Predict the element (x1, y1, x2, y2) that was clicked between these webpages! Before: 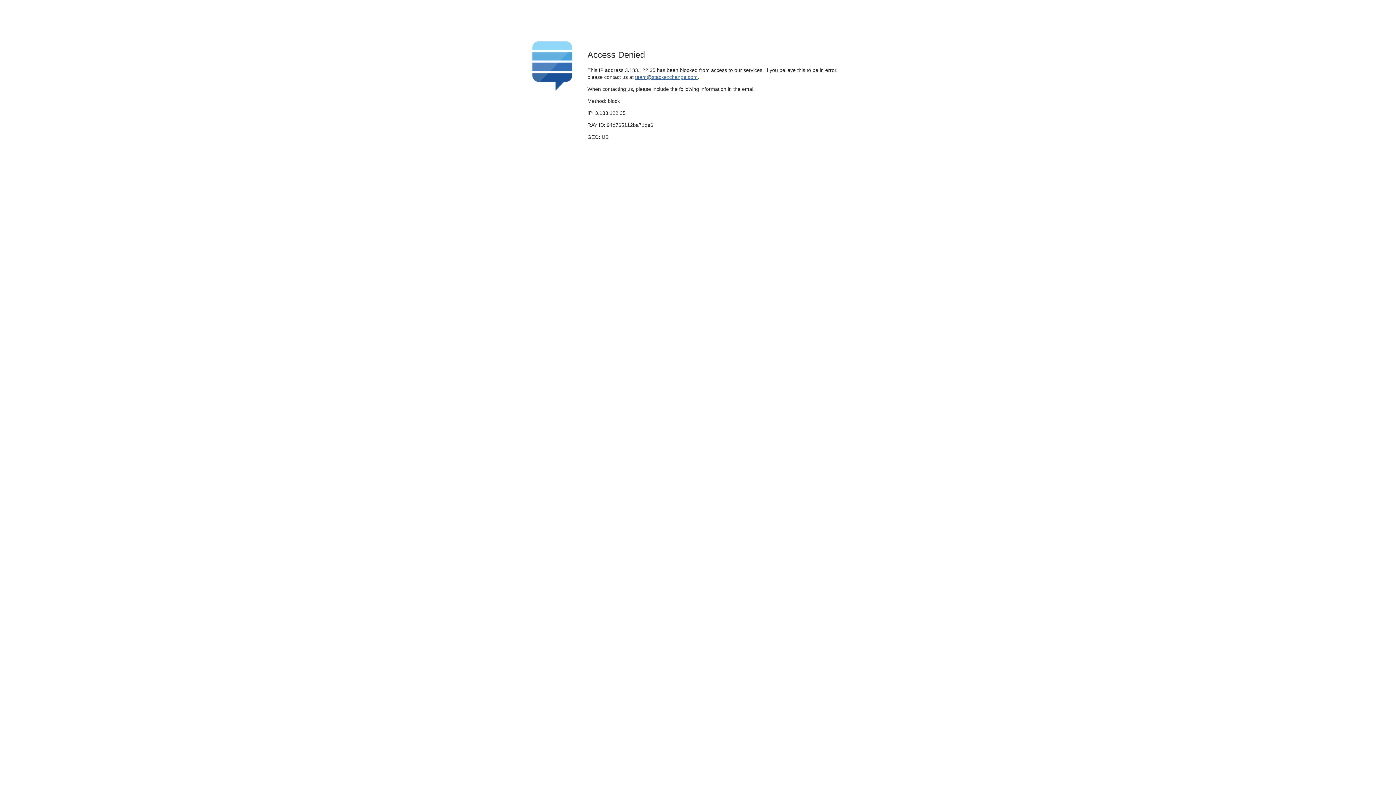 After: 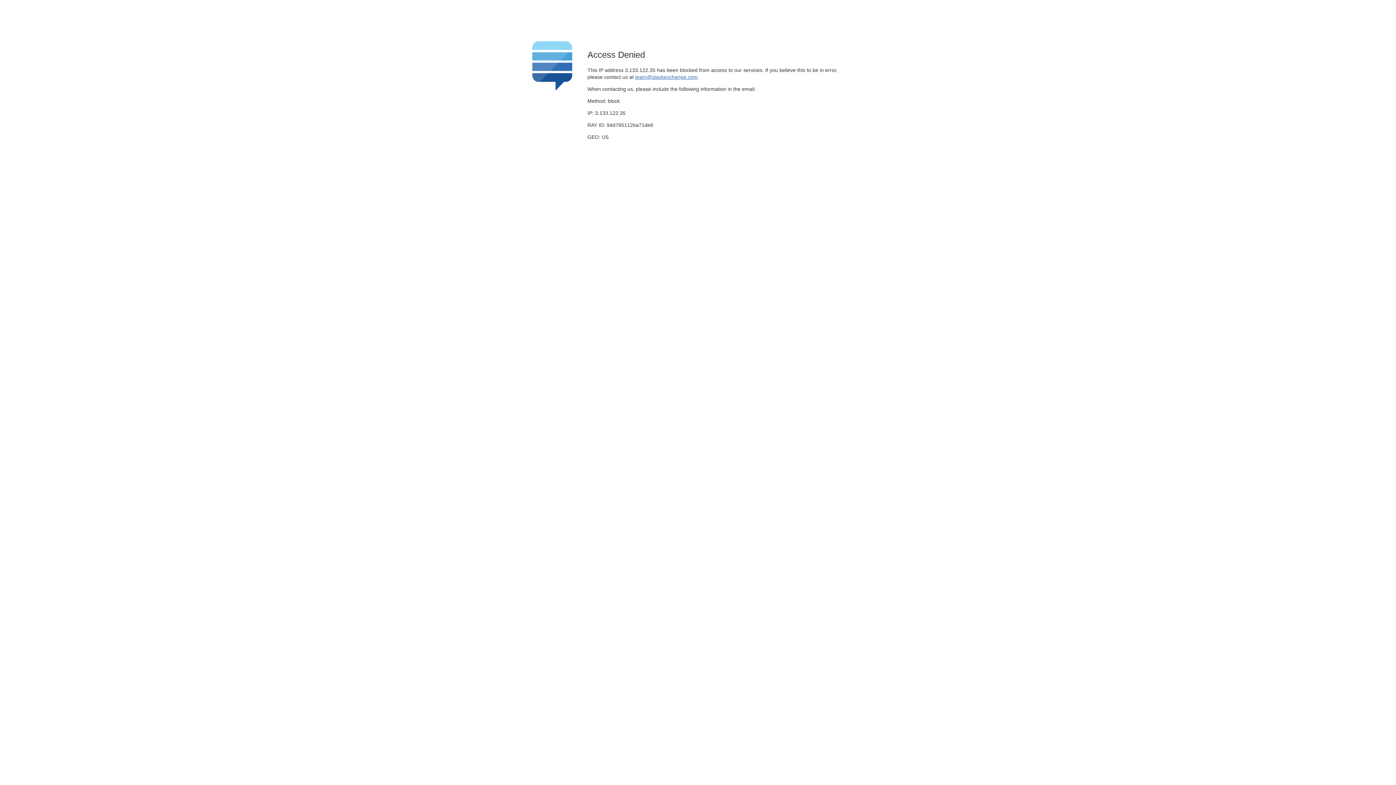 Action: bbox: (635, 74, 697, 79) label: team@stackexchange.com